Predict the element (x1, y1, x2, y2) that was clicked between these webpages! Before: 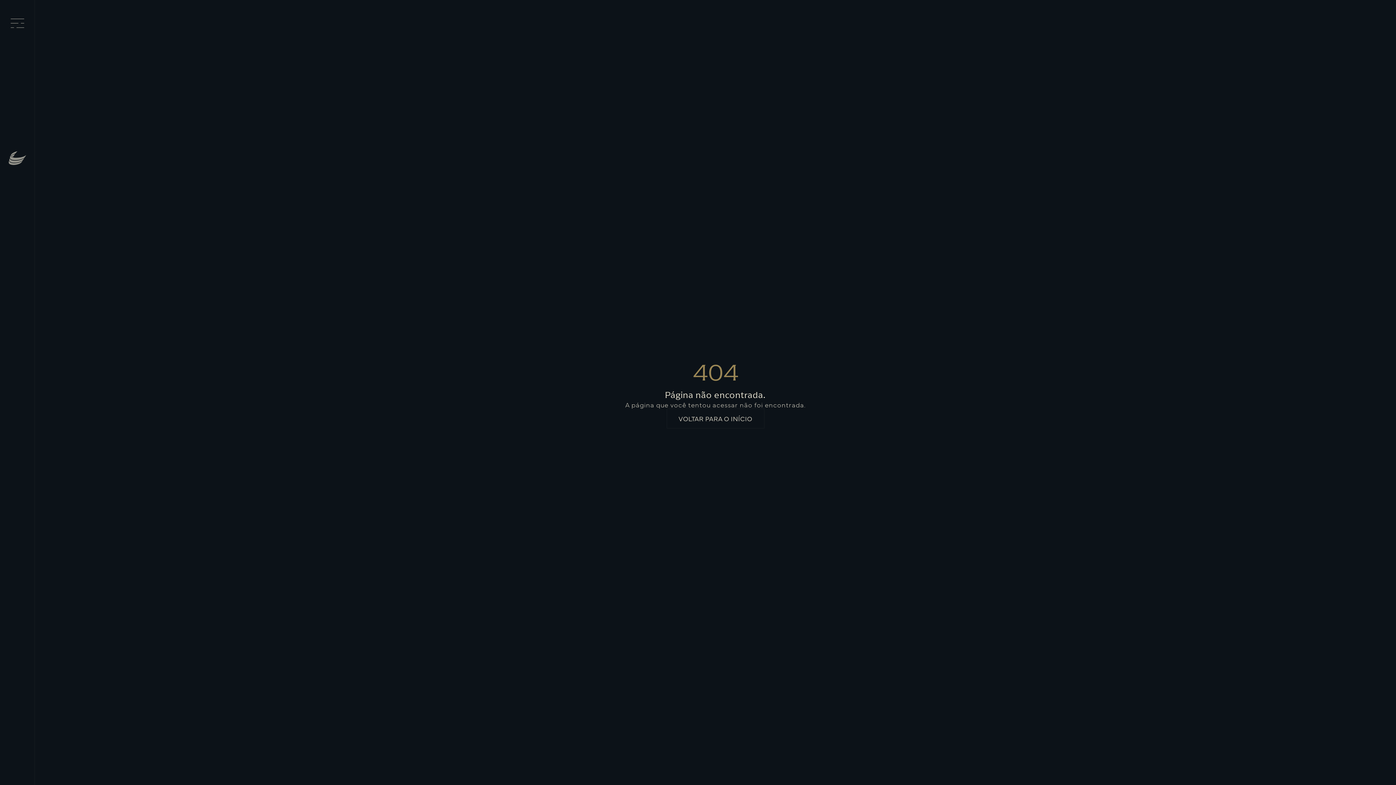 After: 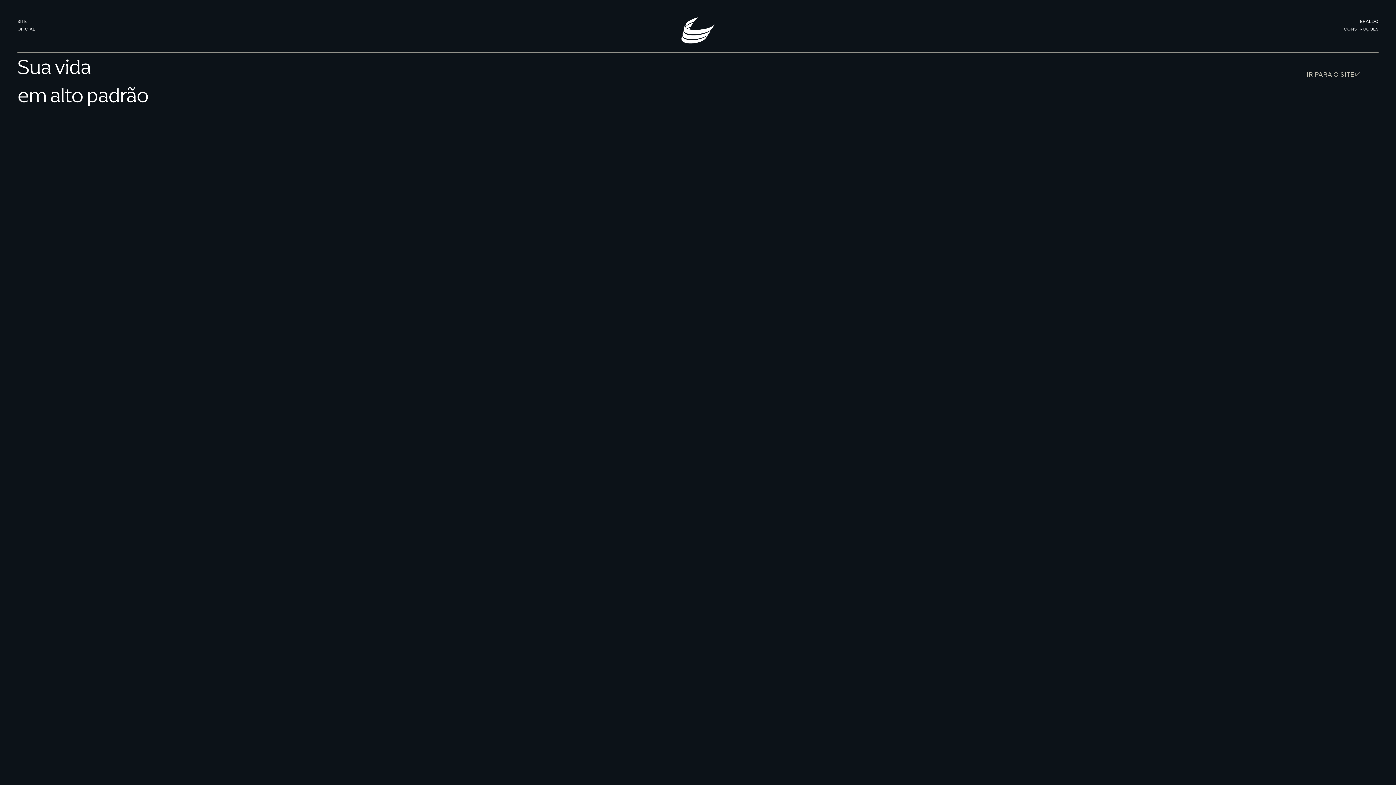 Action: bbox: (666, 408, 764, 428) label: VOLTAR PARA O INÍCIO